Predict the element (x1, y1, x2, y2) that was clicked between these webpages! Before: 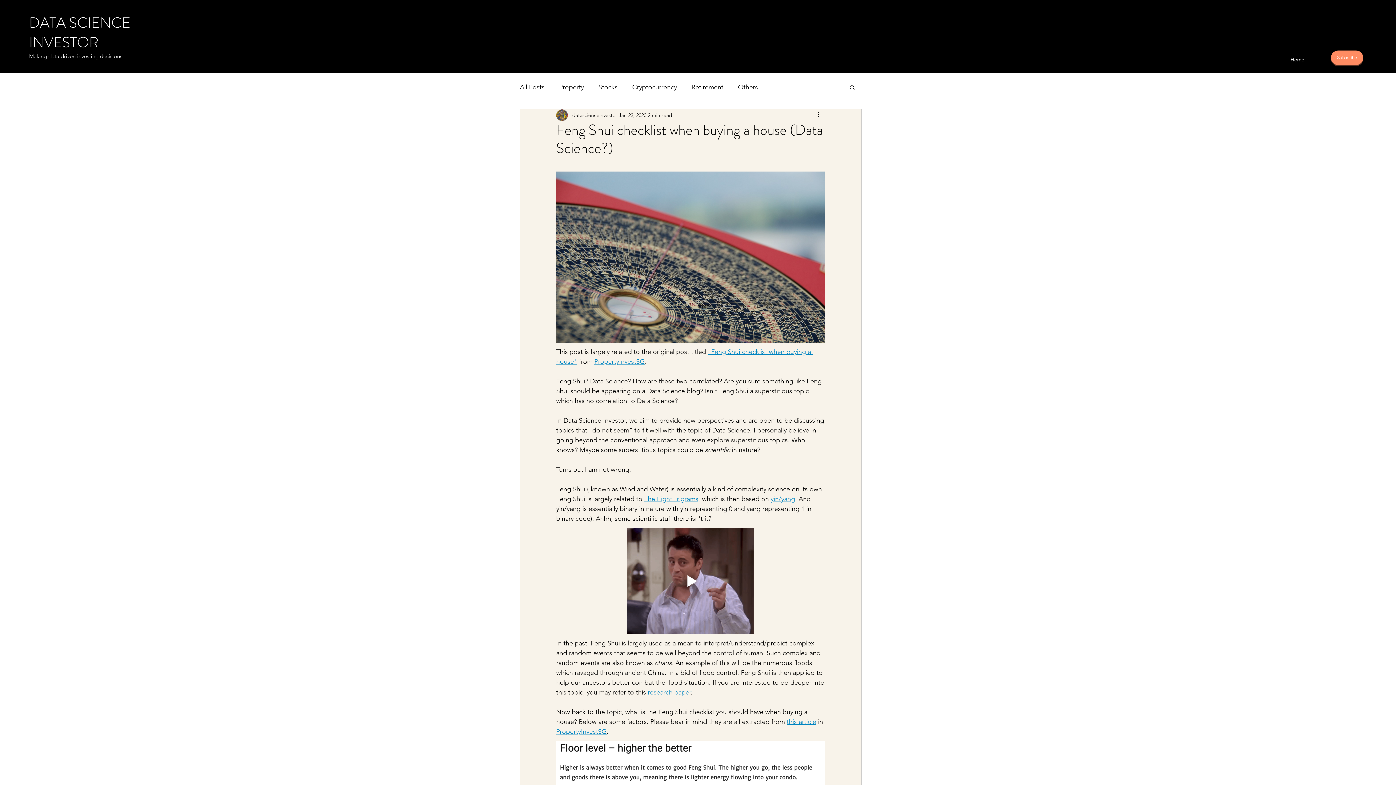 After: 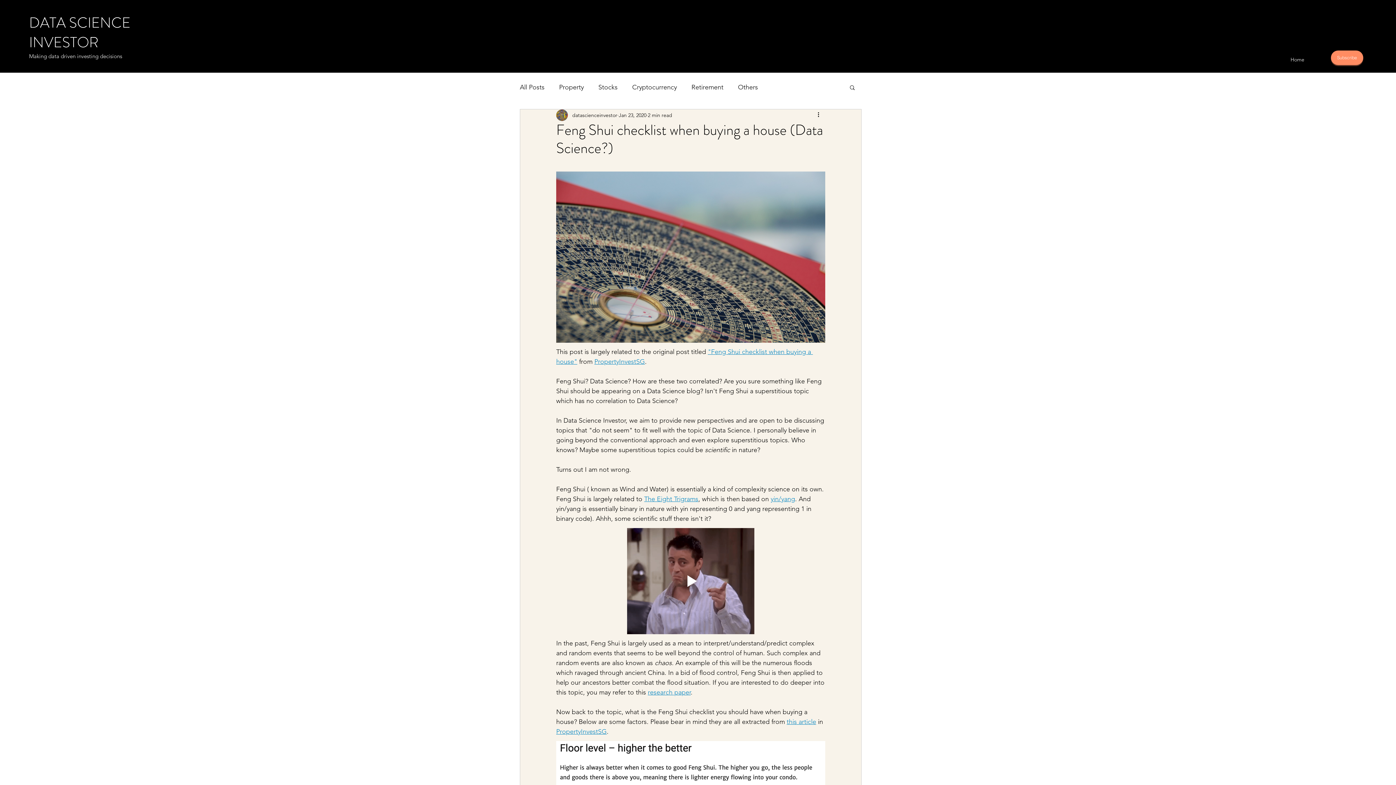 Action: bbox: (627, 528, 754, 634) label: Play gif